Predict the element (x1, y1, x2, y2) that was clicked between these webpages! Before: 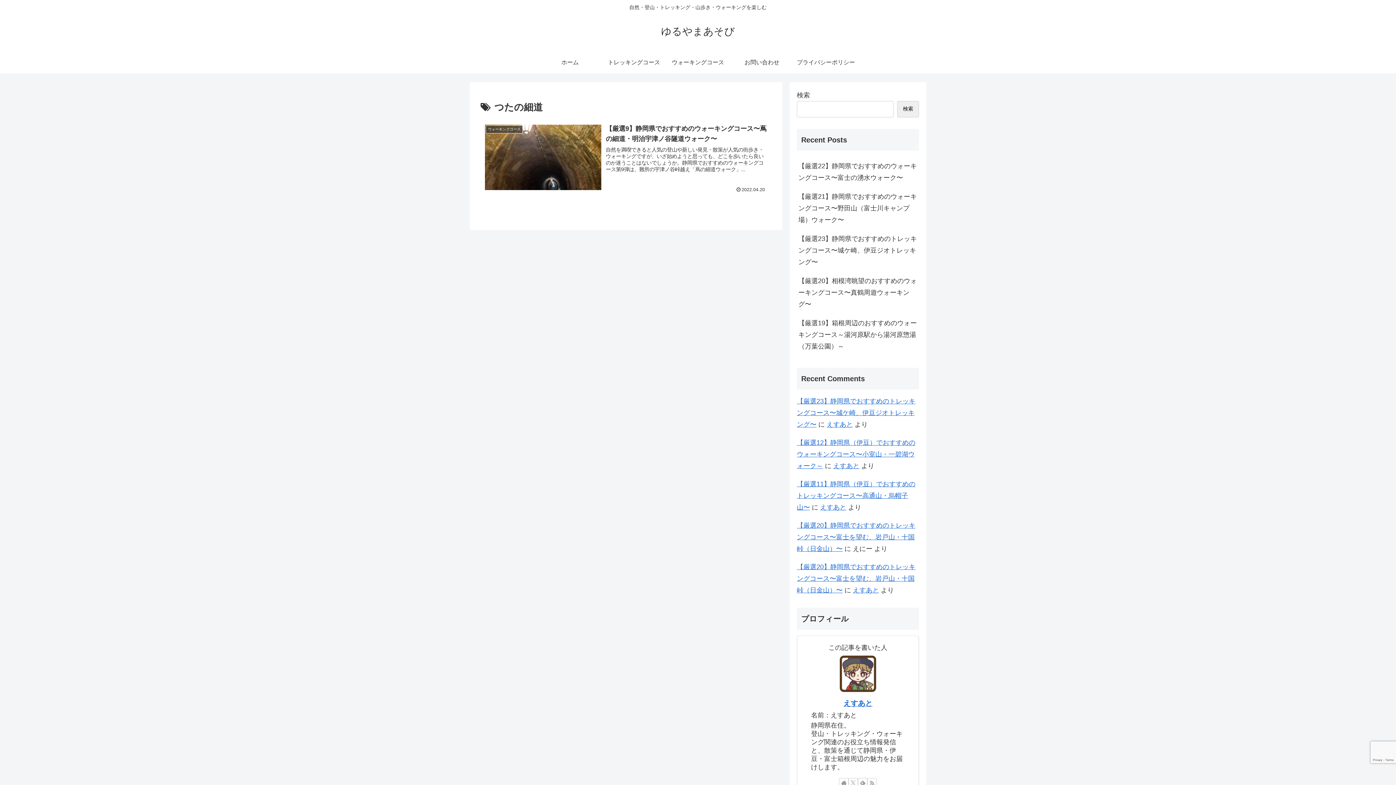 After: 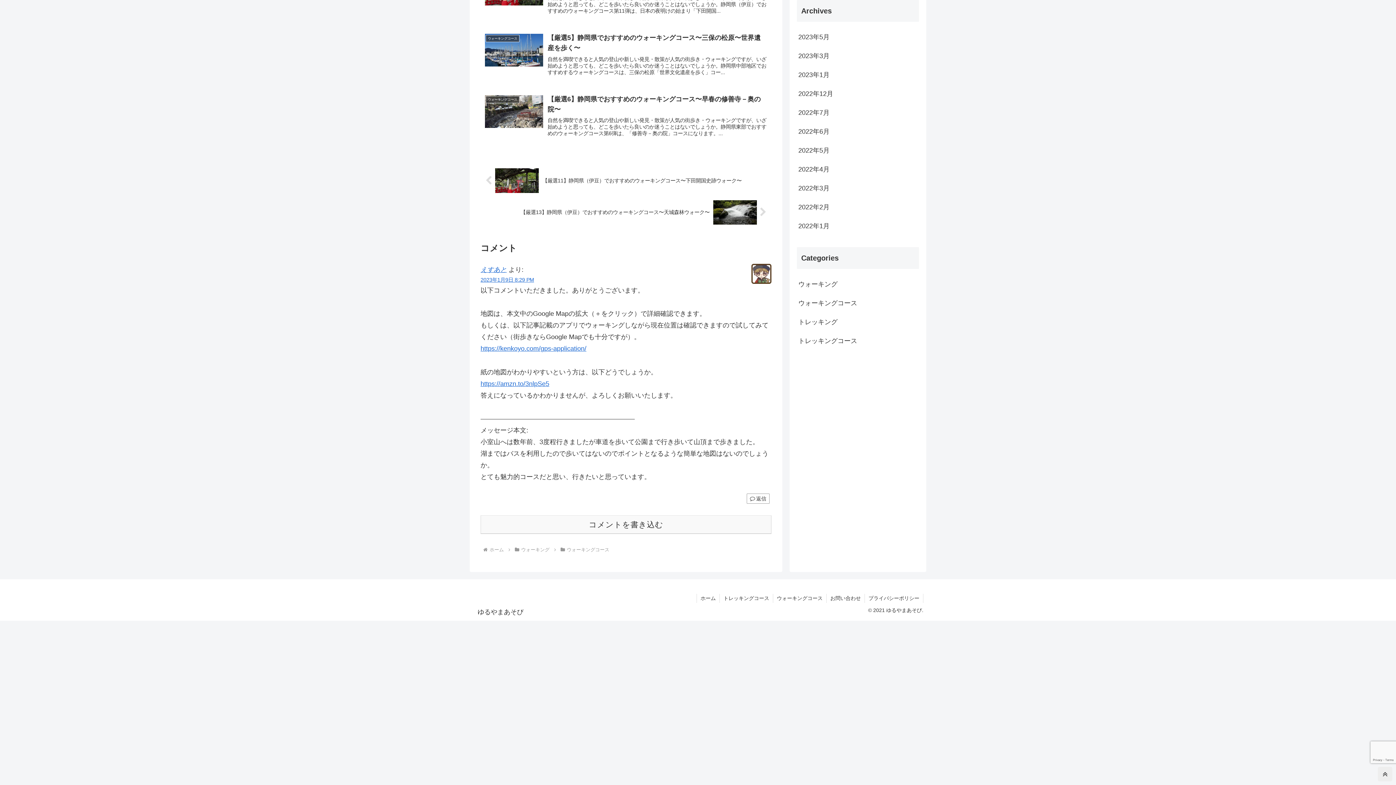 Action: label: 【厳選12】静岡県（伊豆）でおすすめのウォーキングコース〜小室山・一碧湖ウォーク～ bbox: (797, 439, 915, 469)